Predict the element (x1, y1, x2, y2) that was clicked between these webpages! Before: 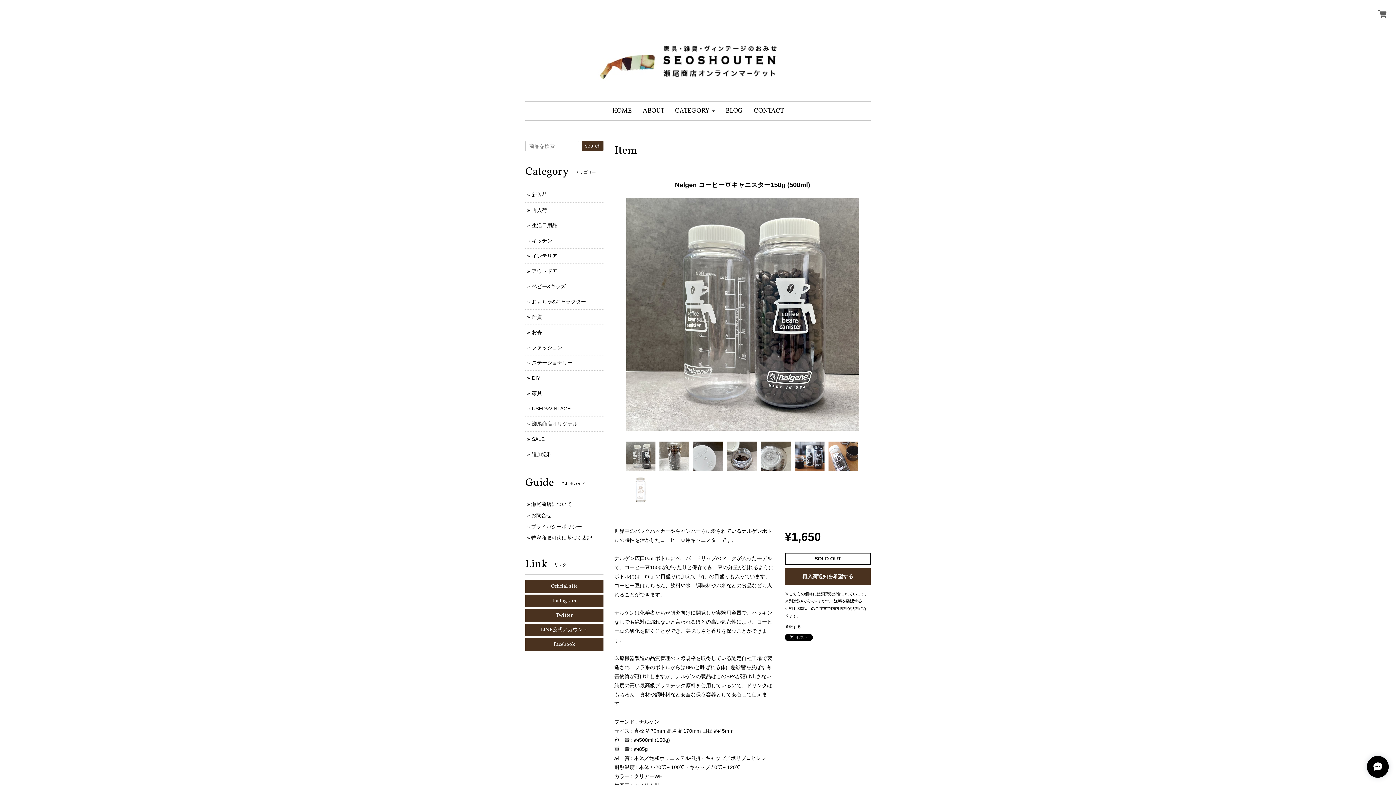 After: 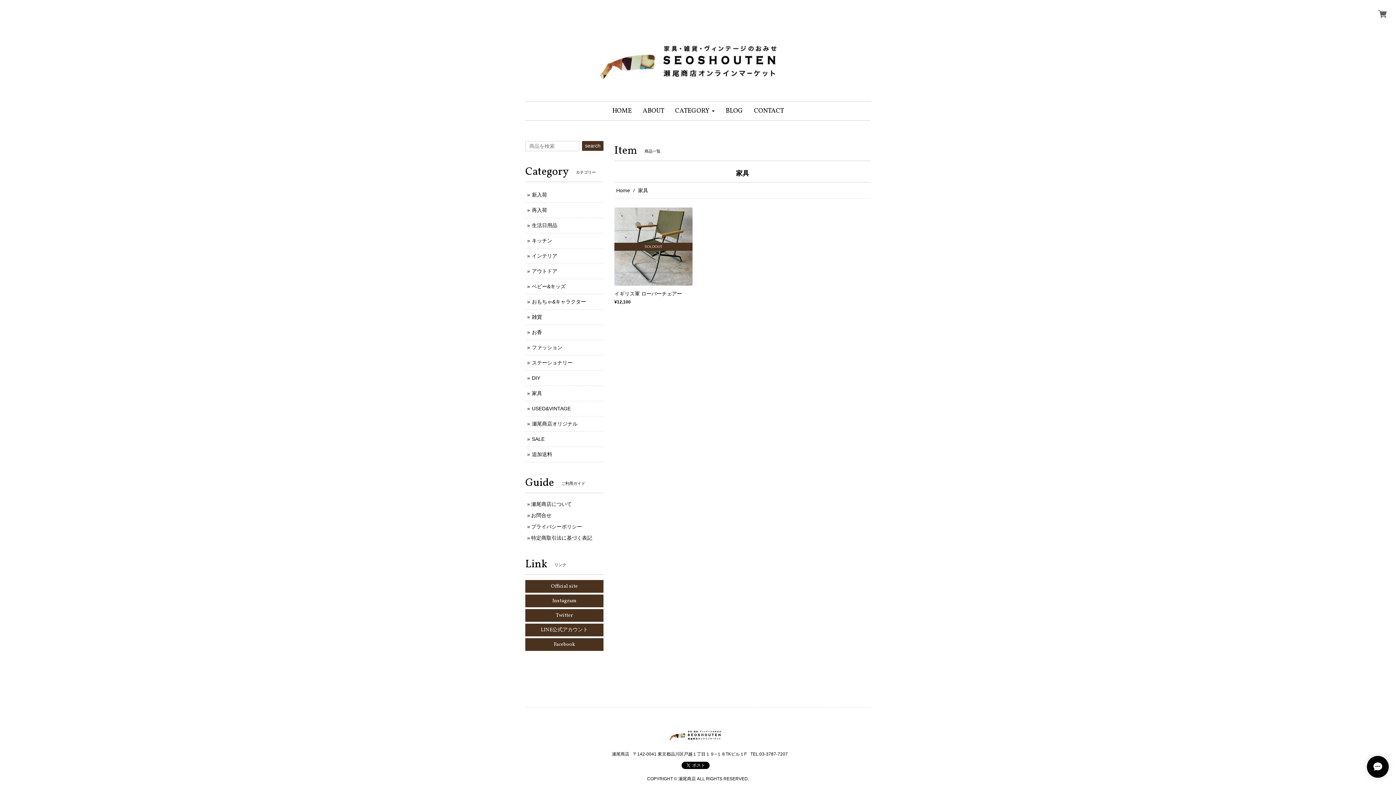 Action: bbox: (532, 390, 542, 396) label: 家具